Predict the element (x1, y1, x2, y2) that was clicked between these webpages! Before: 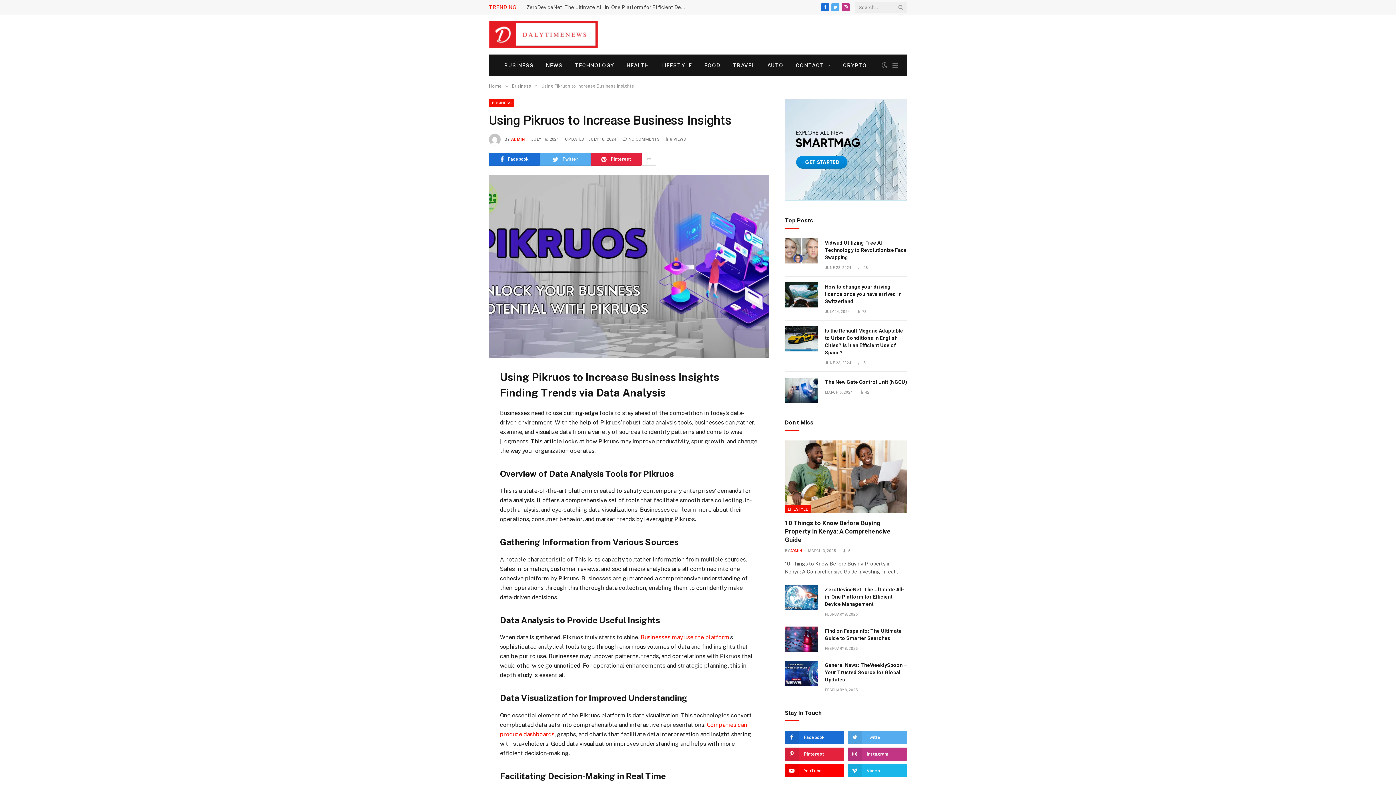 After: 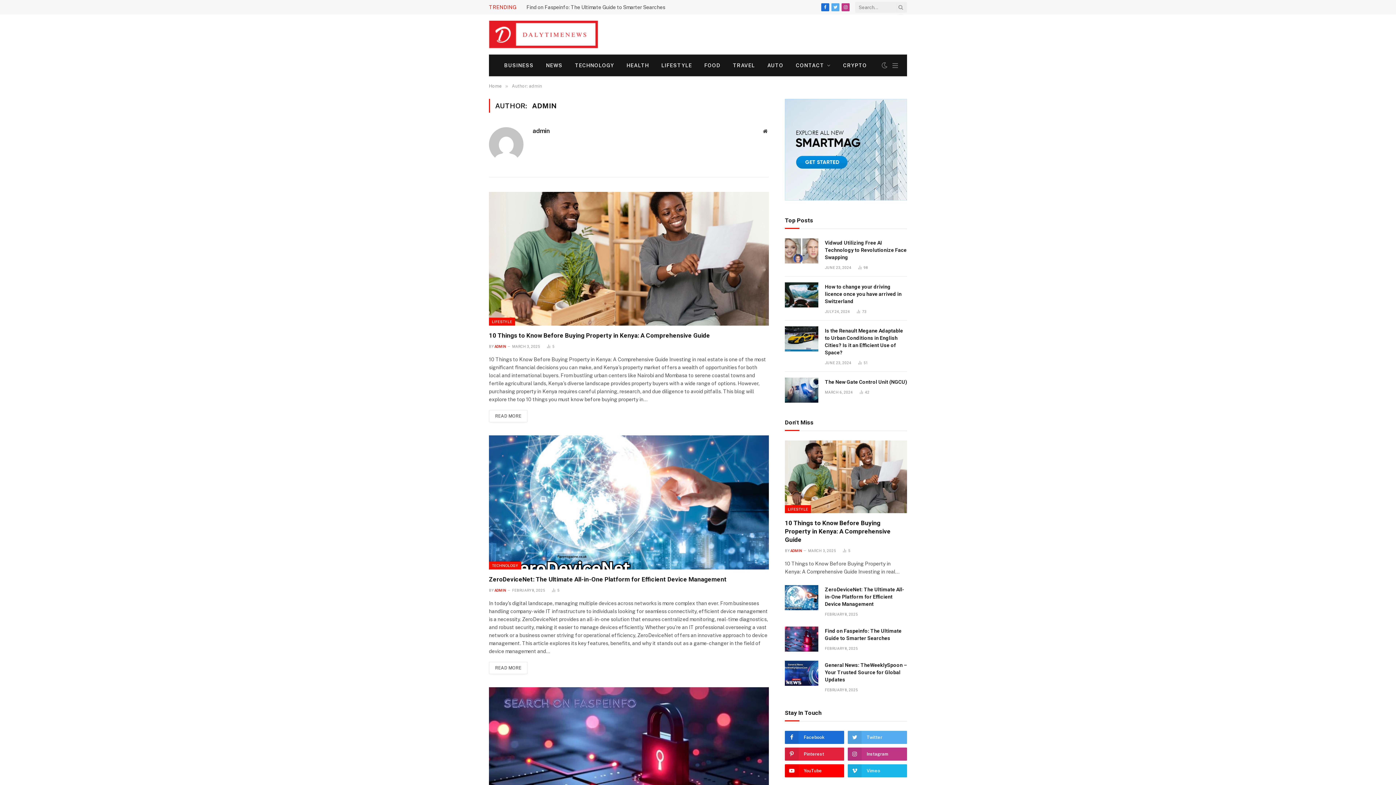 Action: bbox: (511, 137, 524, 141) label: ADMIN